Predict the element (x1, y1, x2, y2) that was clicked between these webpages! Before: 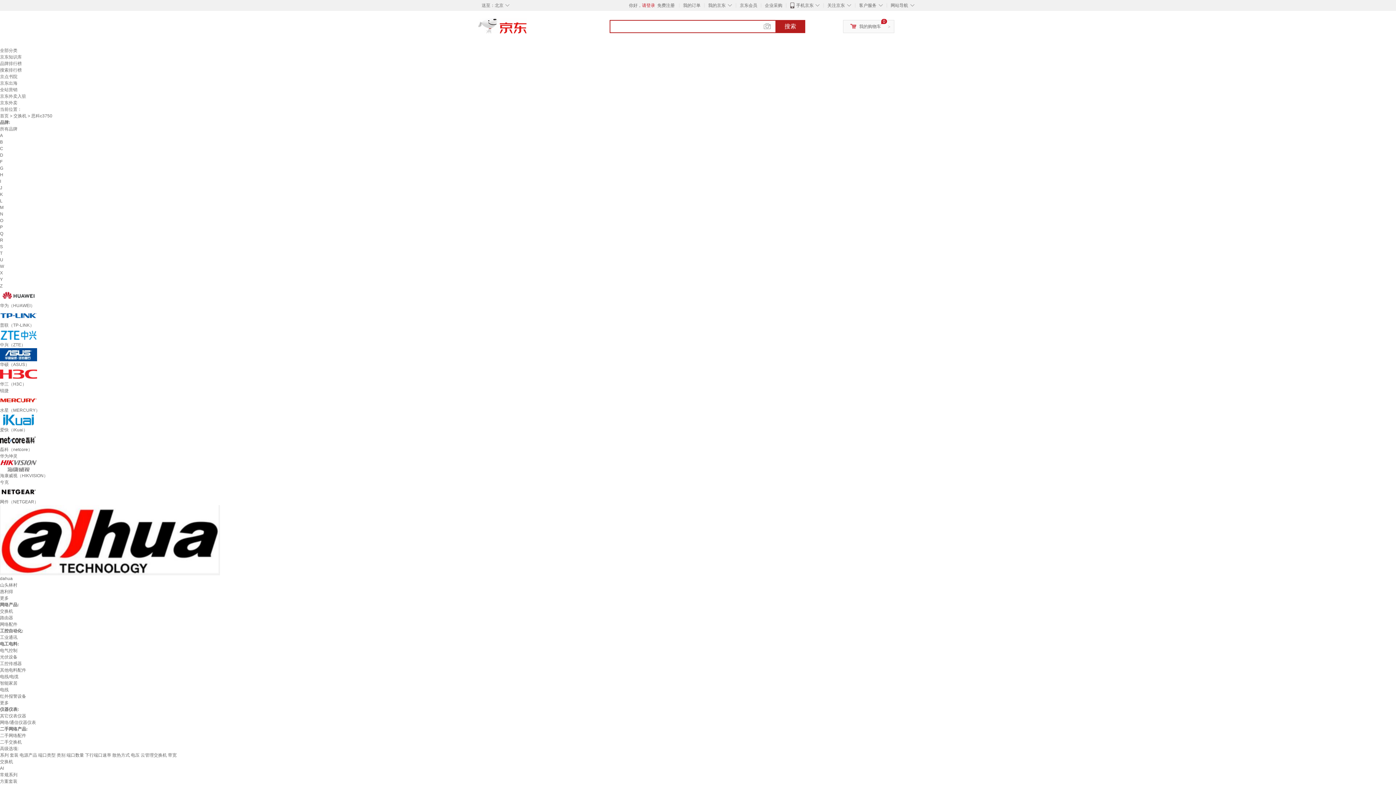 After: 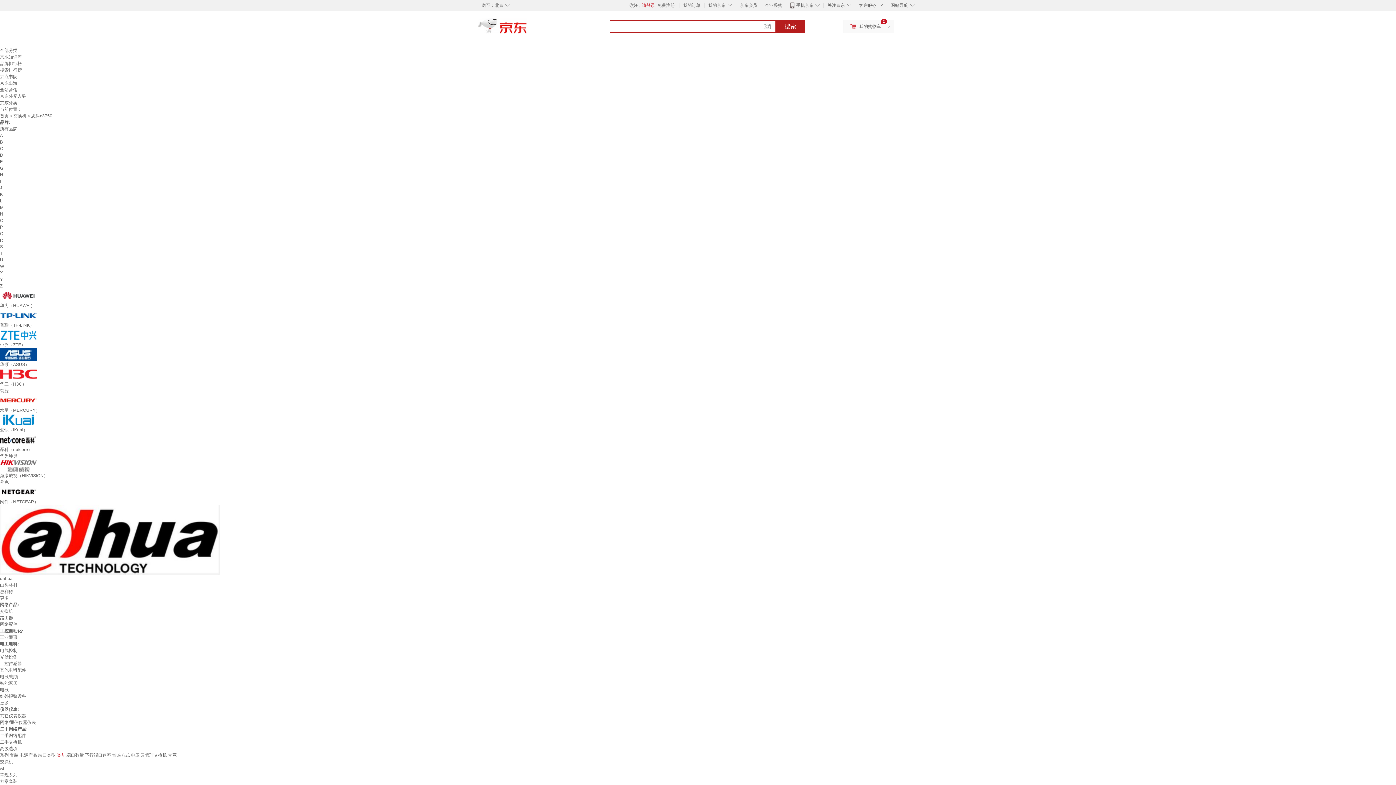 Action: bbox: (56, 753, 65, 758) label: 类别